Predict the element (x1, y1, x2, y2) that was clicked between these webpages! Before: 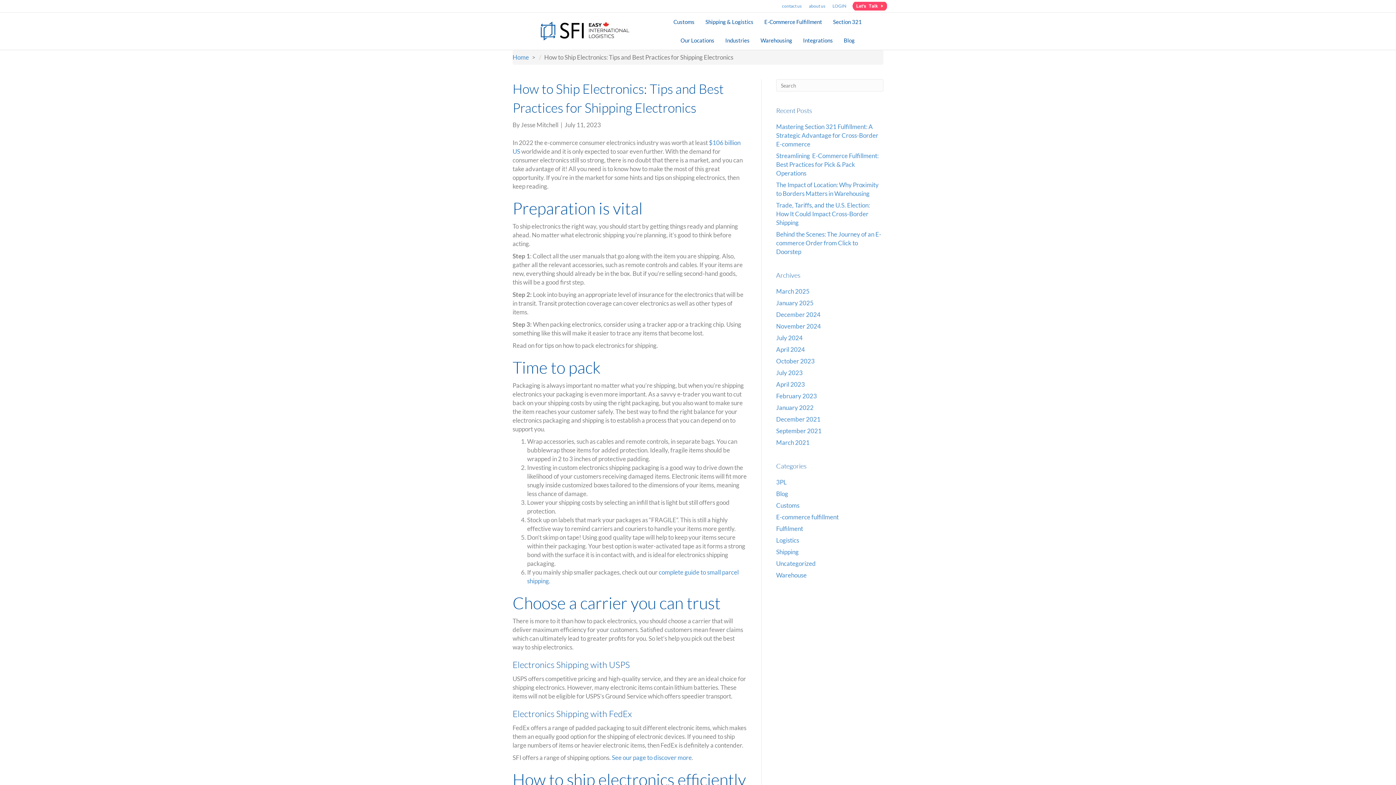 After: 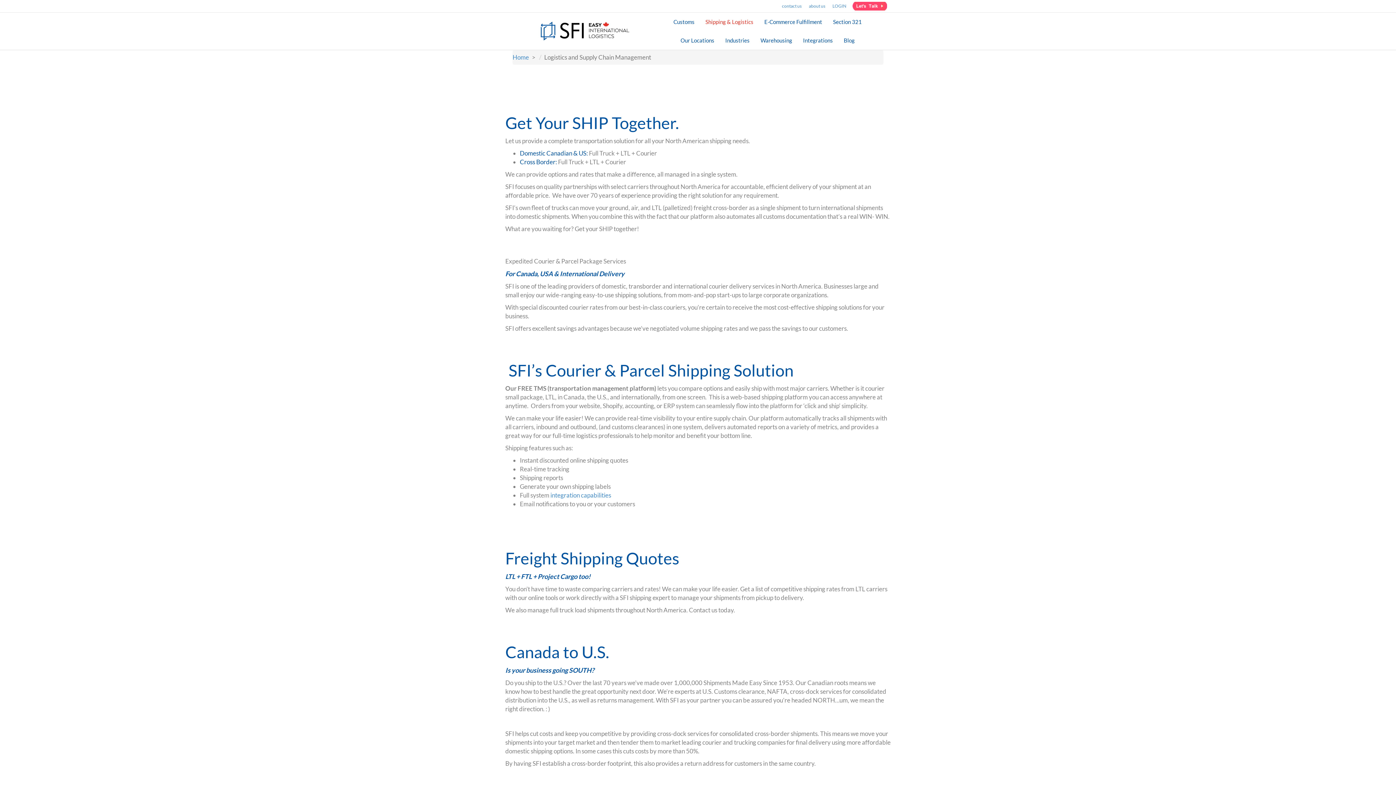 Action: bbox: (612, 754, 692, 761) label: See our page to discover more